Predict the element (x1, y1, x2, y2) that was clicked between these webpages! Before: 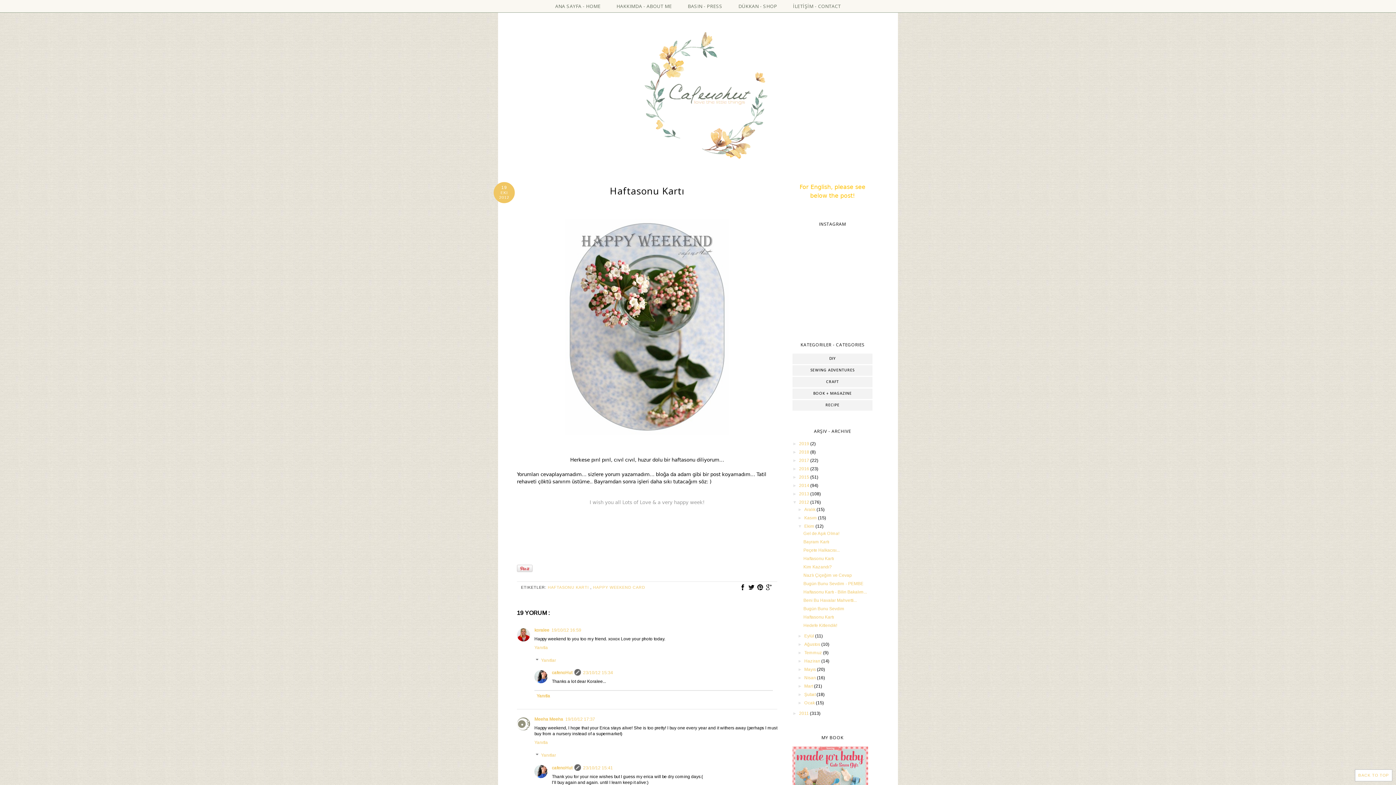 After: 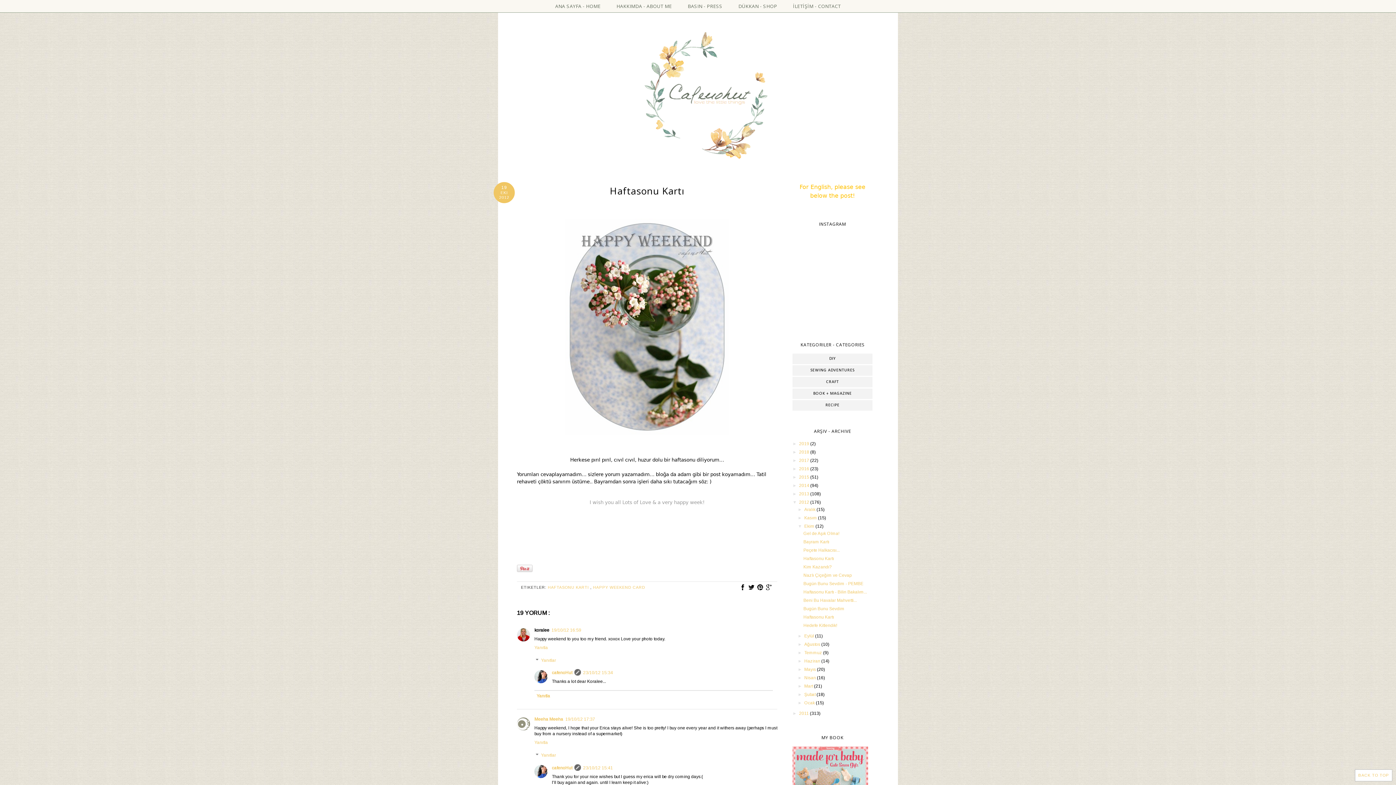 Action: bbox: (534, 628, 549, 633) label: koralee